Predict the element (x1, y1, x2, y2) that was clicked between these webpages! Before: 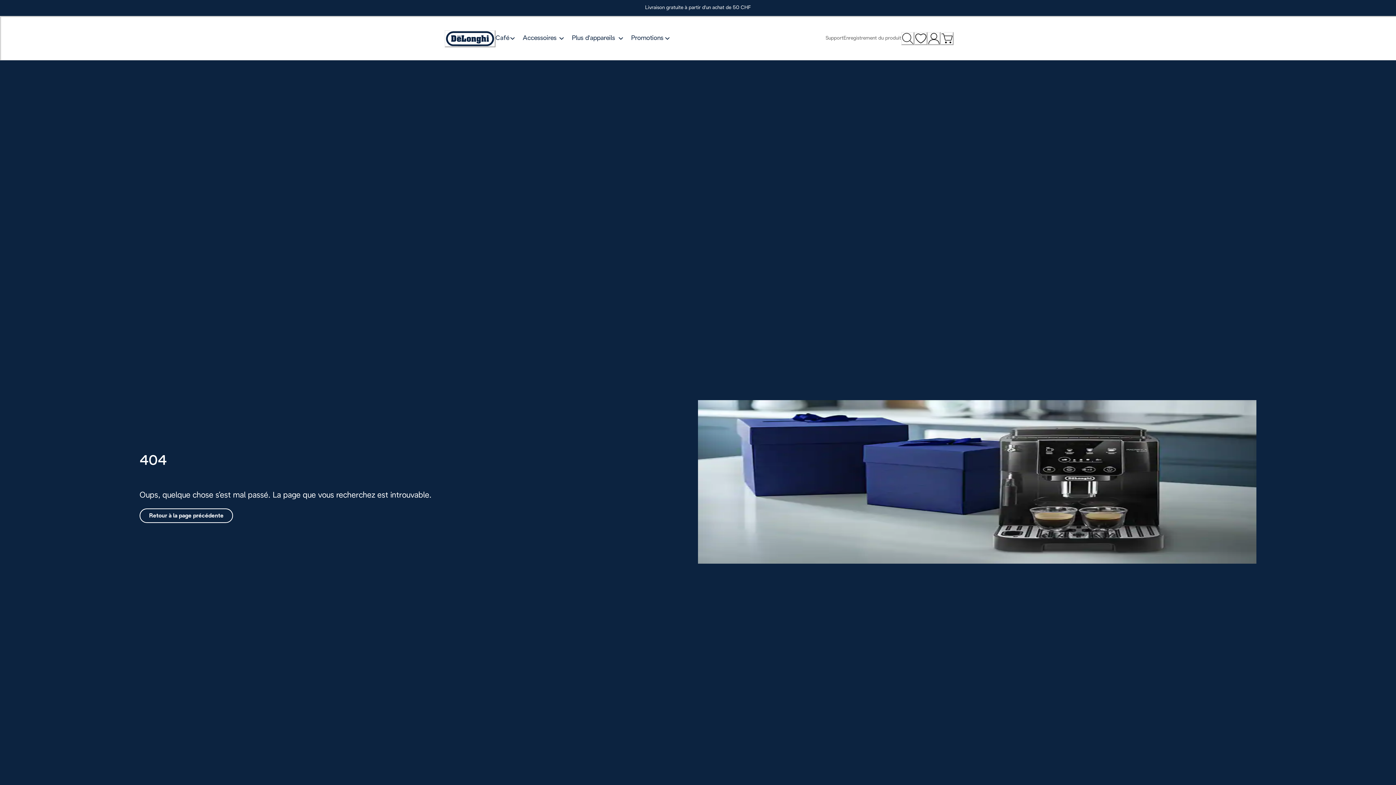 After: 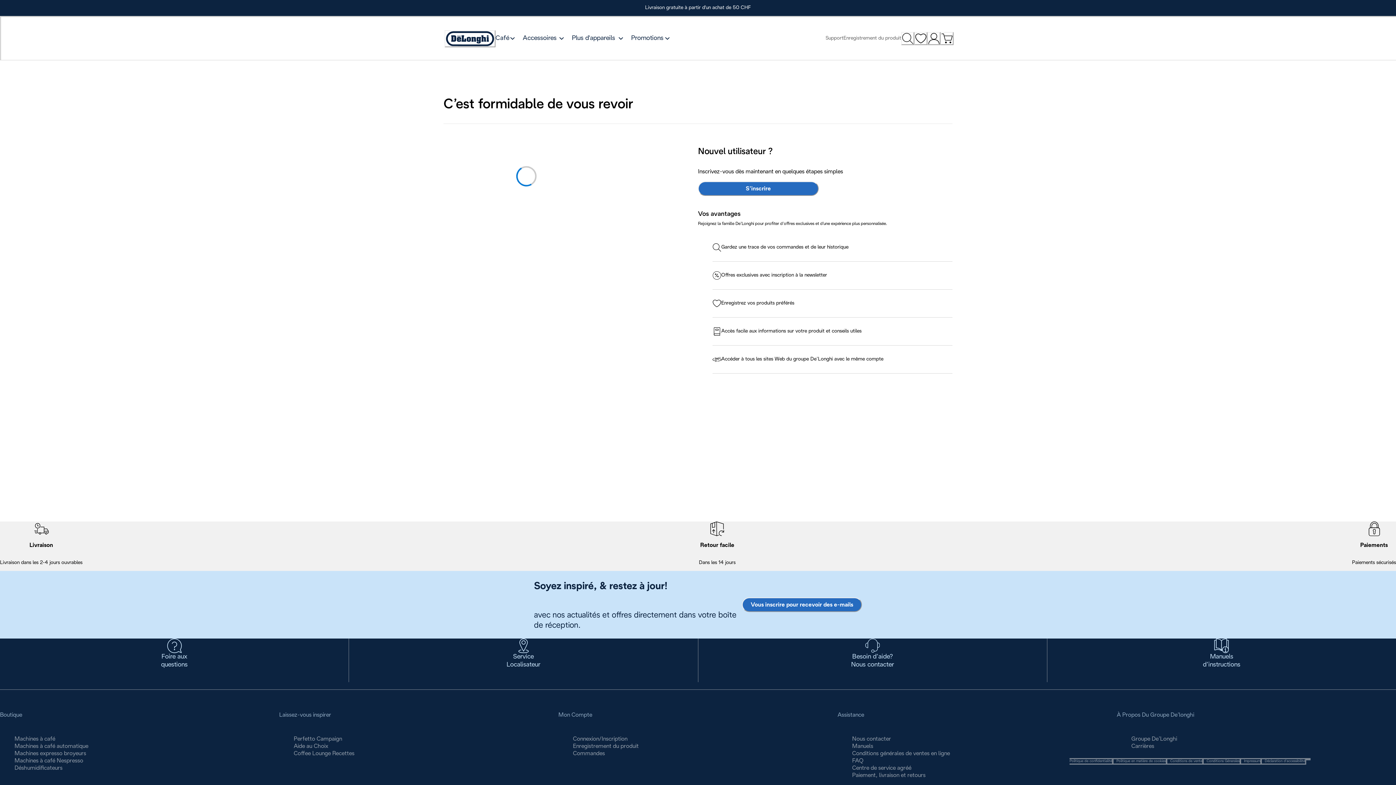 Action: bbox: (927, 32, 940, 45) label: Mon compte